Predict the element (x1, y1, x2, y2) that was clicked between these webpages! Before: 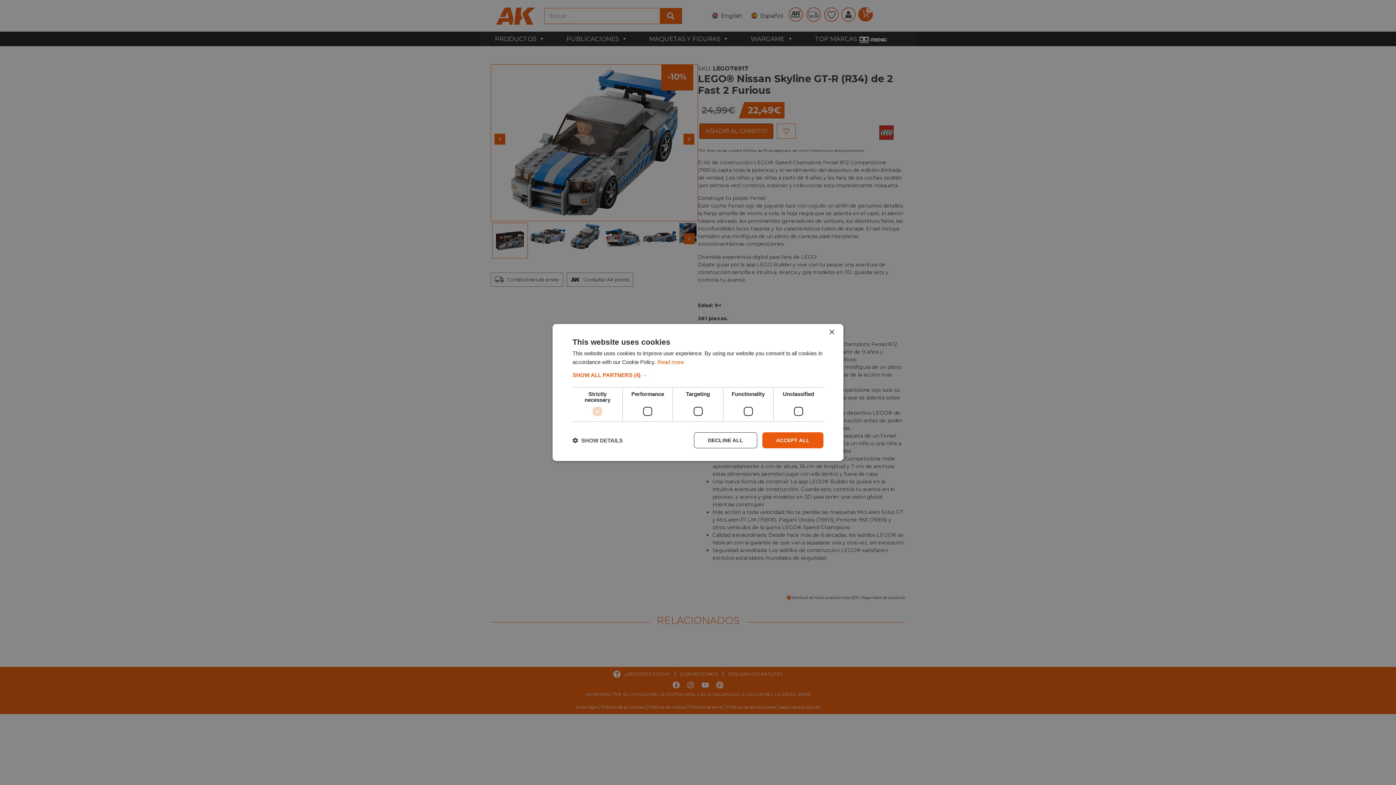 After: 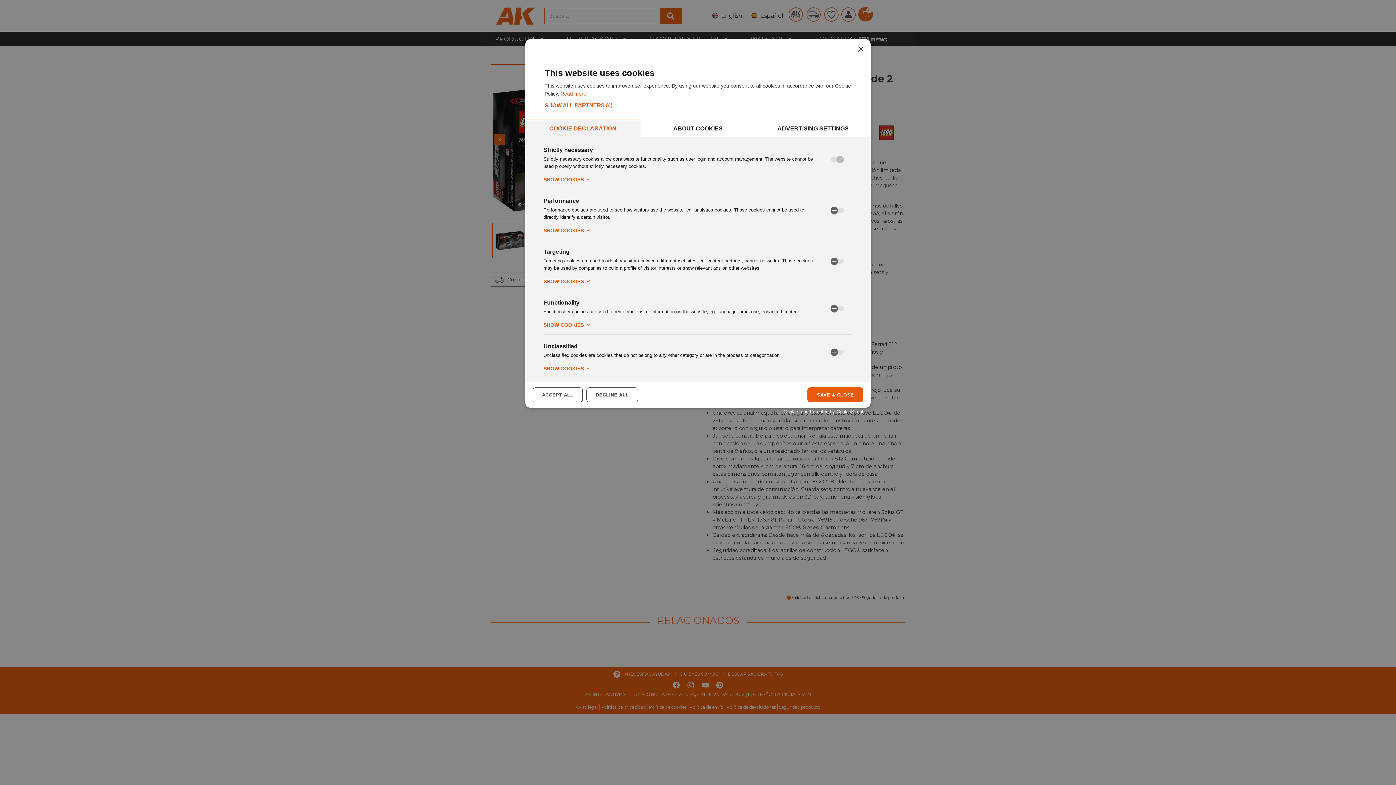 Action: bbox: (572, 437, 622, 444) label:  SHOW DETAILS